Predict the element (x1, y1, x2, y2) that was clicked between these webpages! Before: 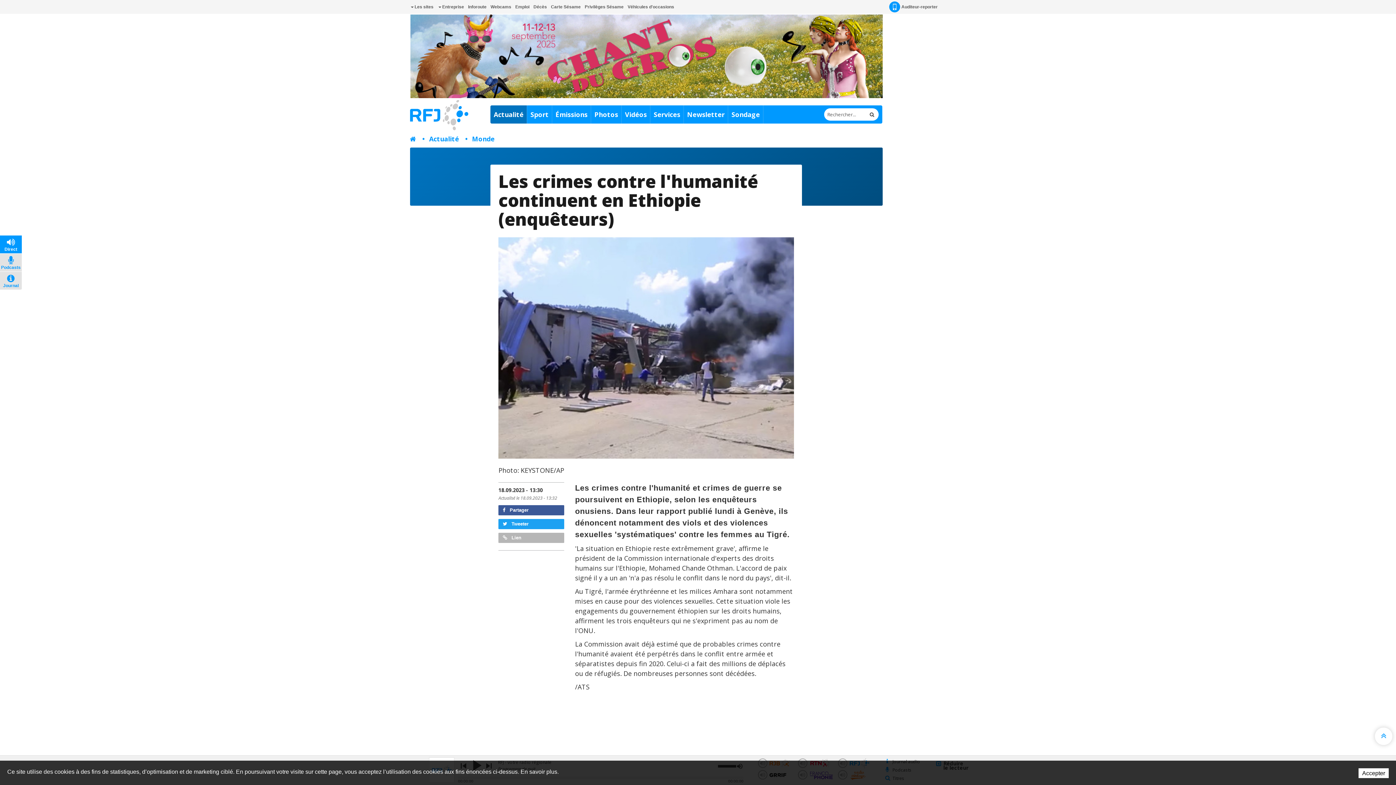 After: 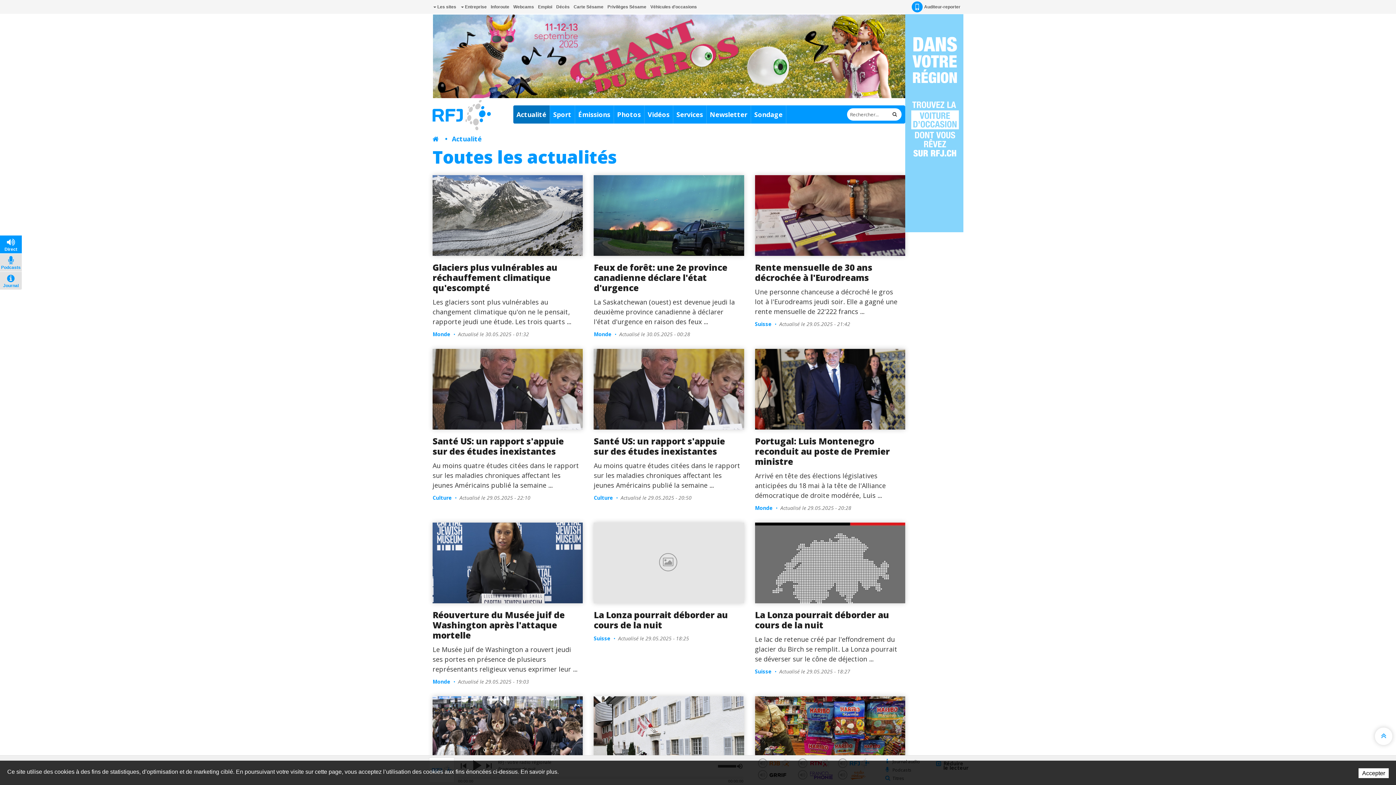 Action: label: Actualité bbox: (490, 105, 526, 123)